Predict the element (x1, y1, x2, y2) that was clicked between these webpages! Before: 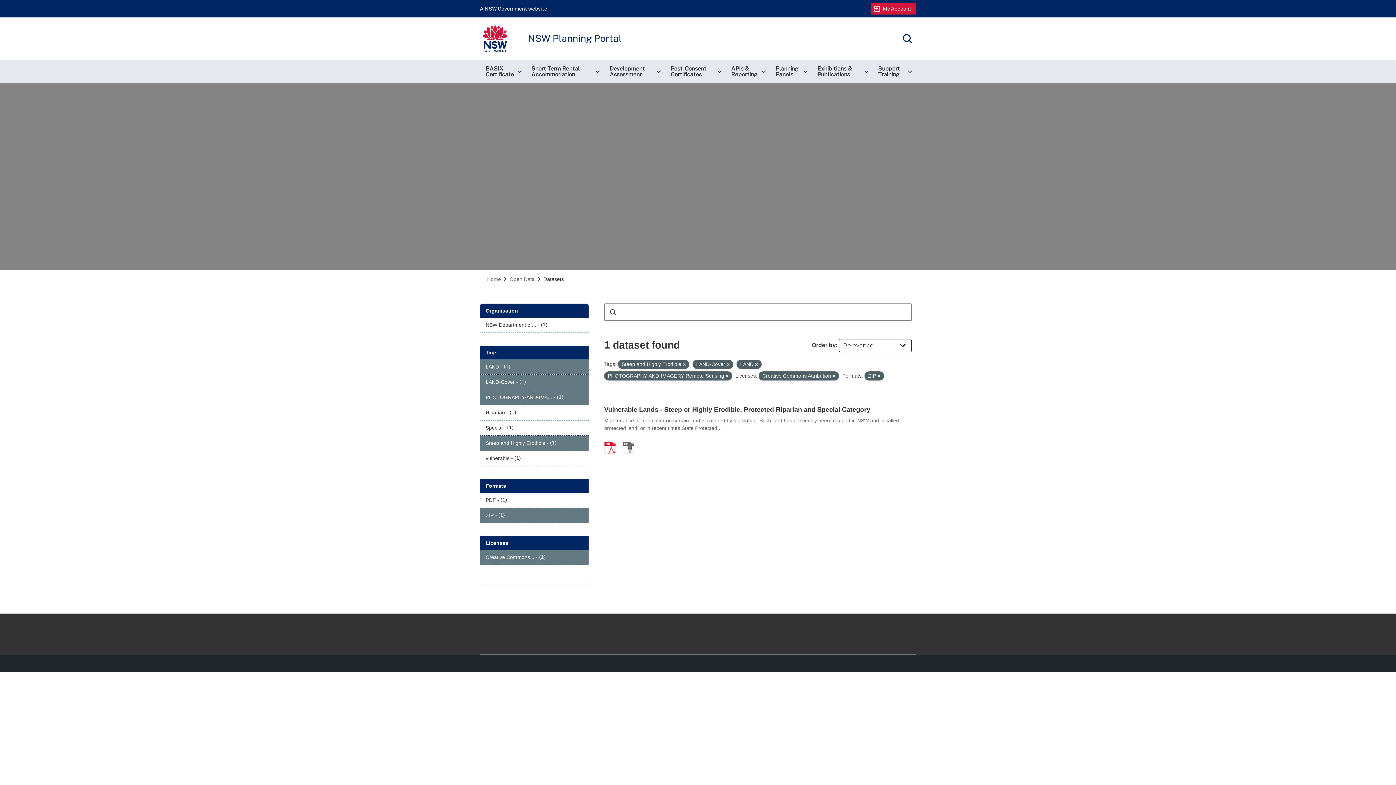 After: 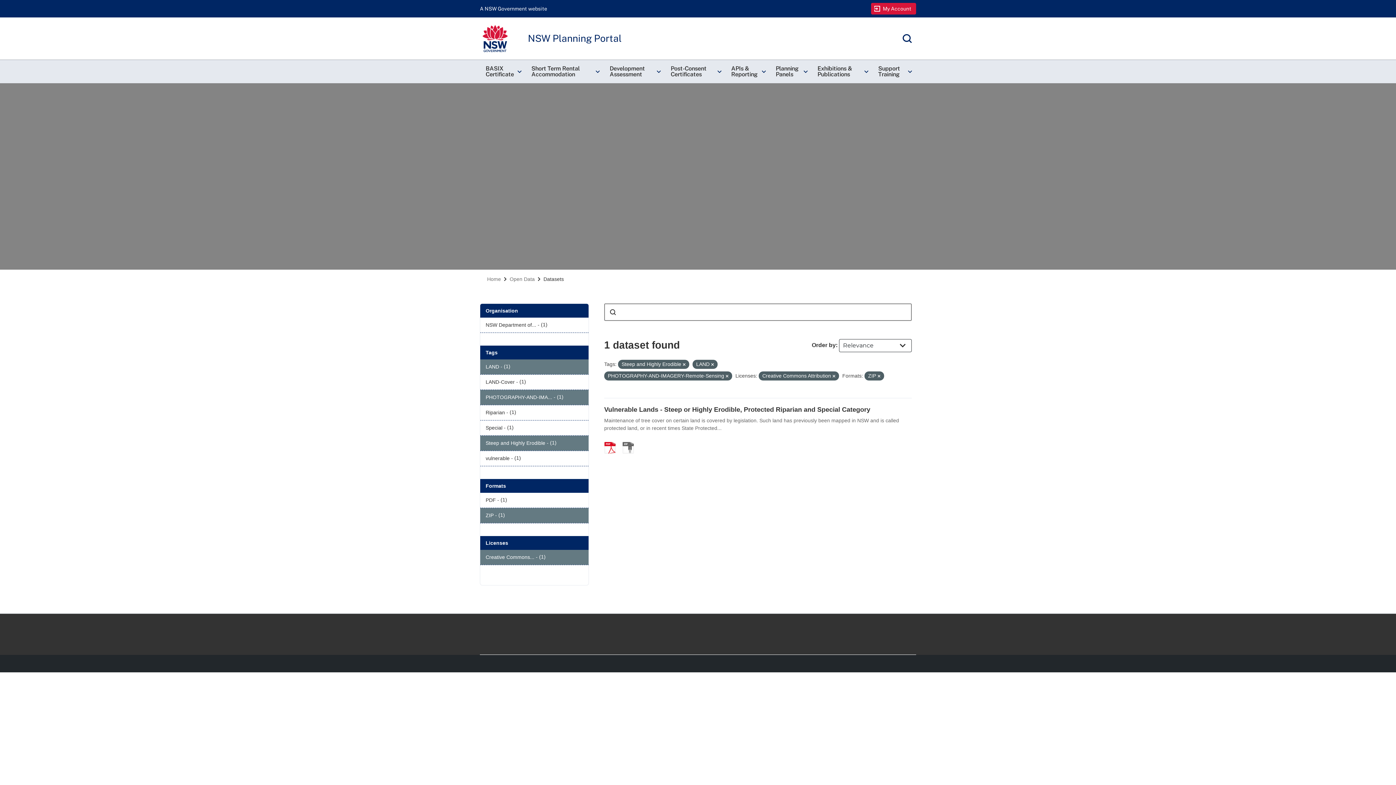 Action: bbox: (726, 362, 729, 366)